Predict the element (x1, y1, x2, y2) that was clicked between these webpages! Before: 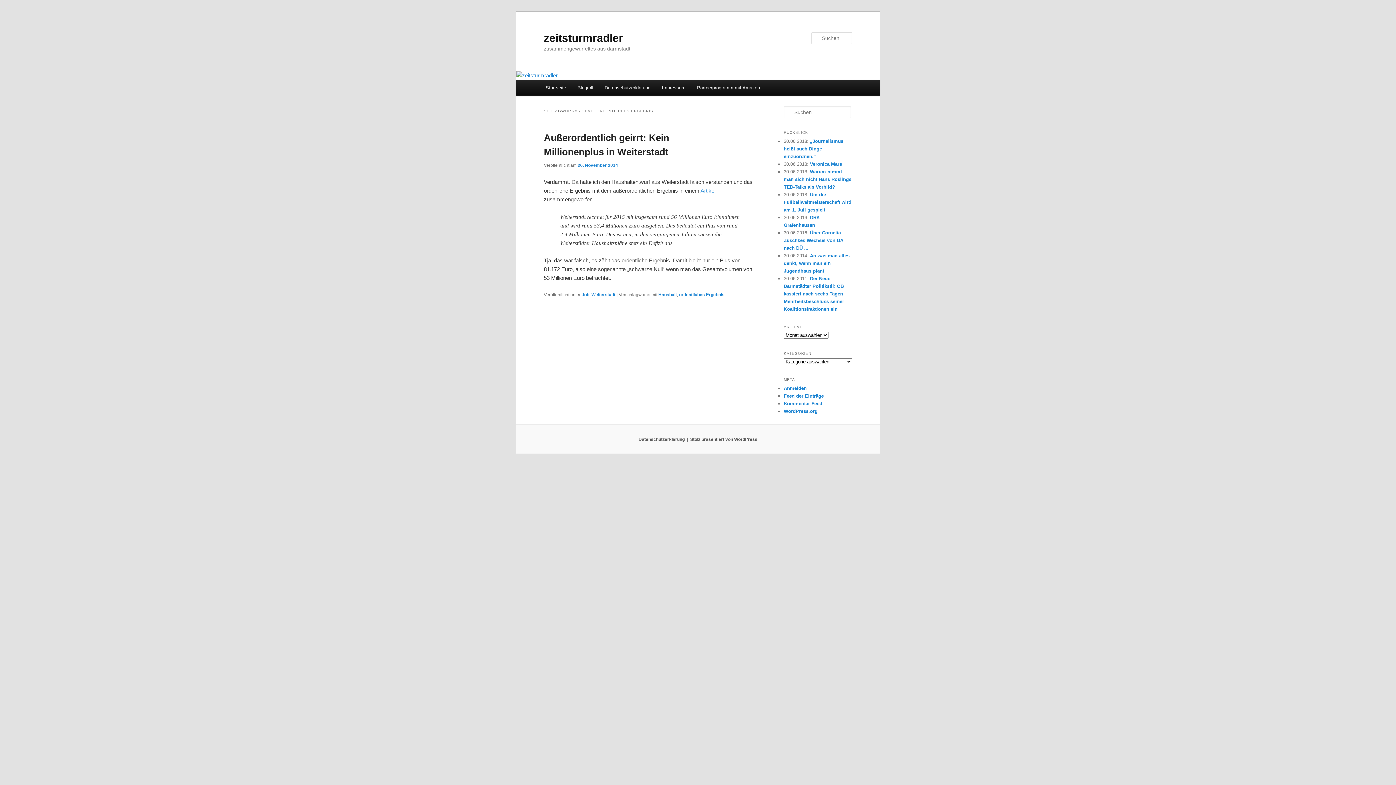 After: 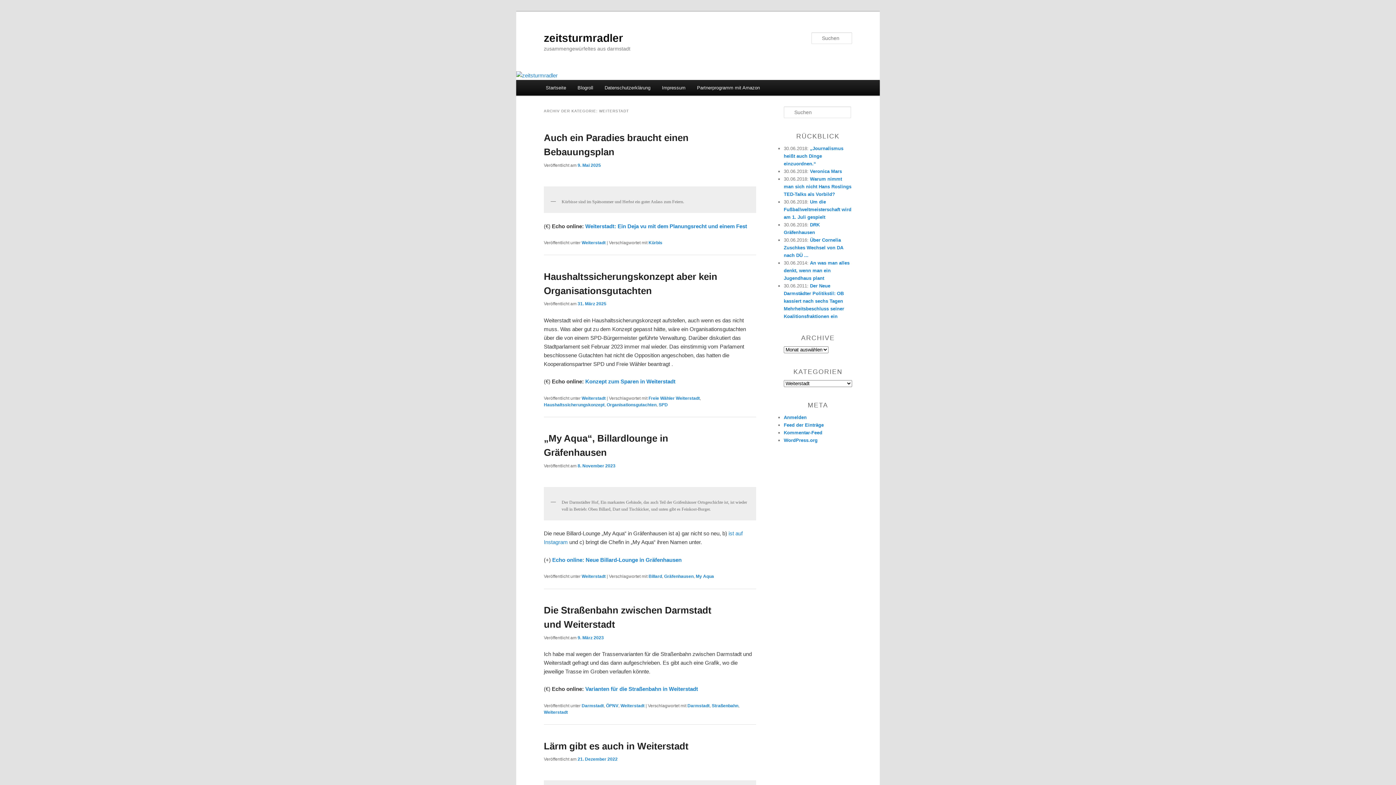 Action: label: Weiterstadt bbox: (591, 292, 615, 297)